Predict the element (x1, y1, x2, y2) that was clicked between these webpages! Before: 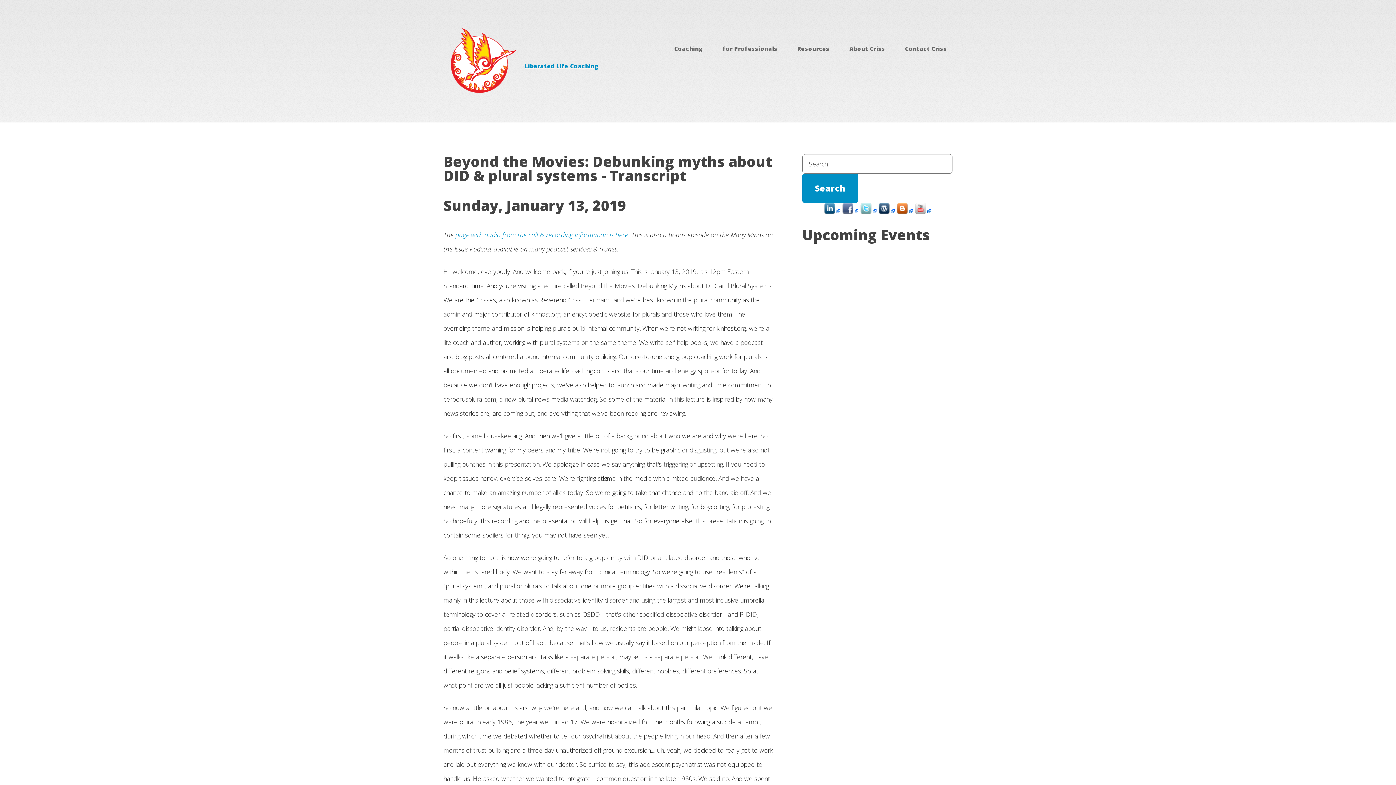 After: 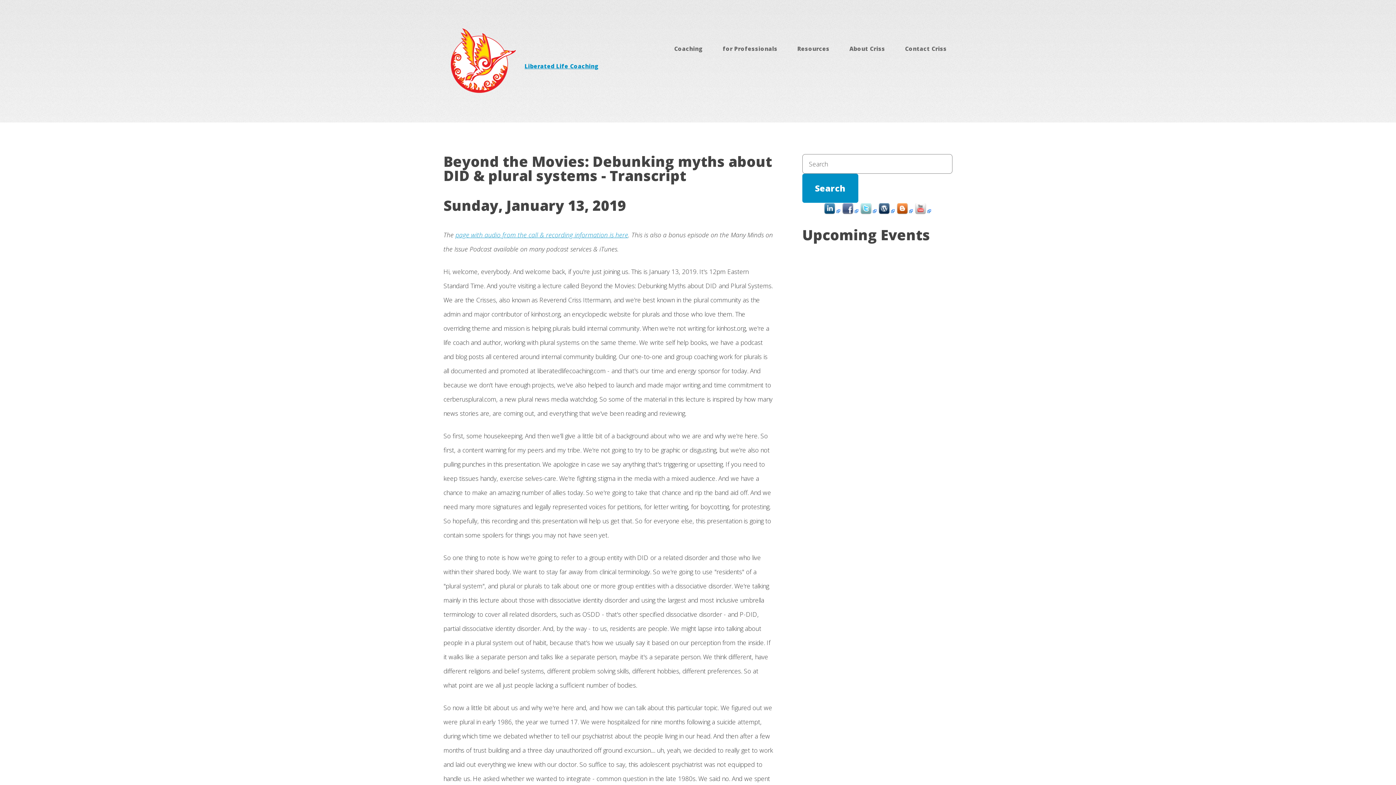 Action: bbox: (878, 202, 894, 219)